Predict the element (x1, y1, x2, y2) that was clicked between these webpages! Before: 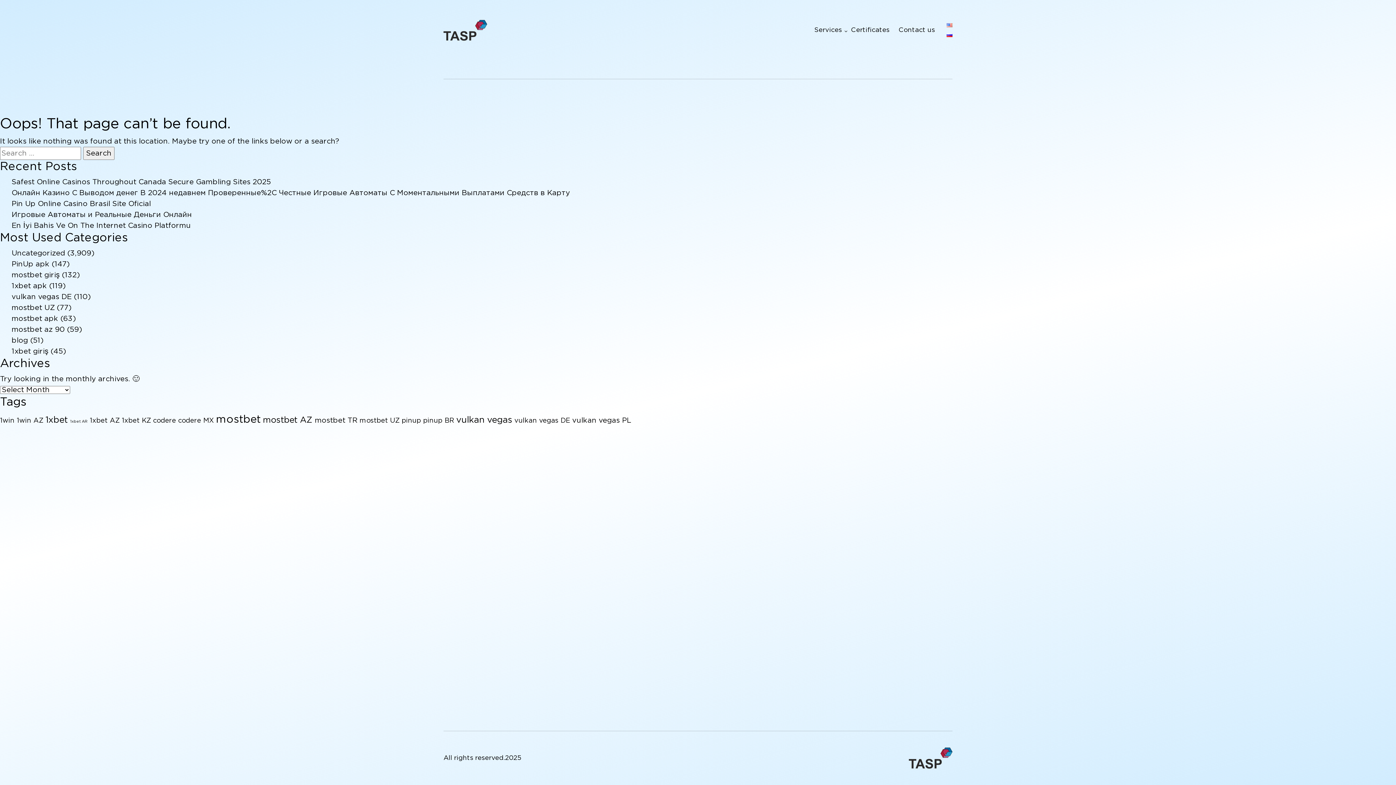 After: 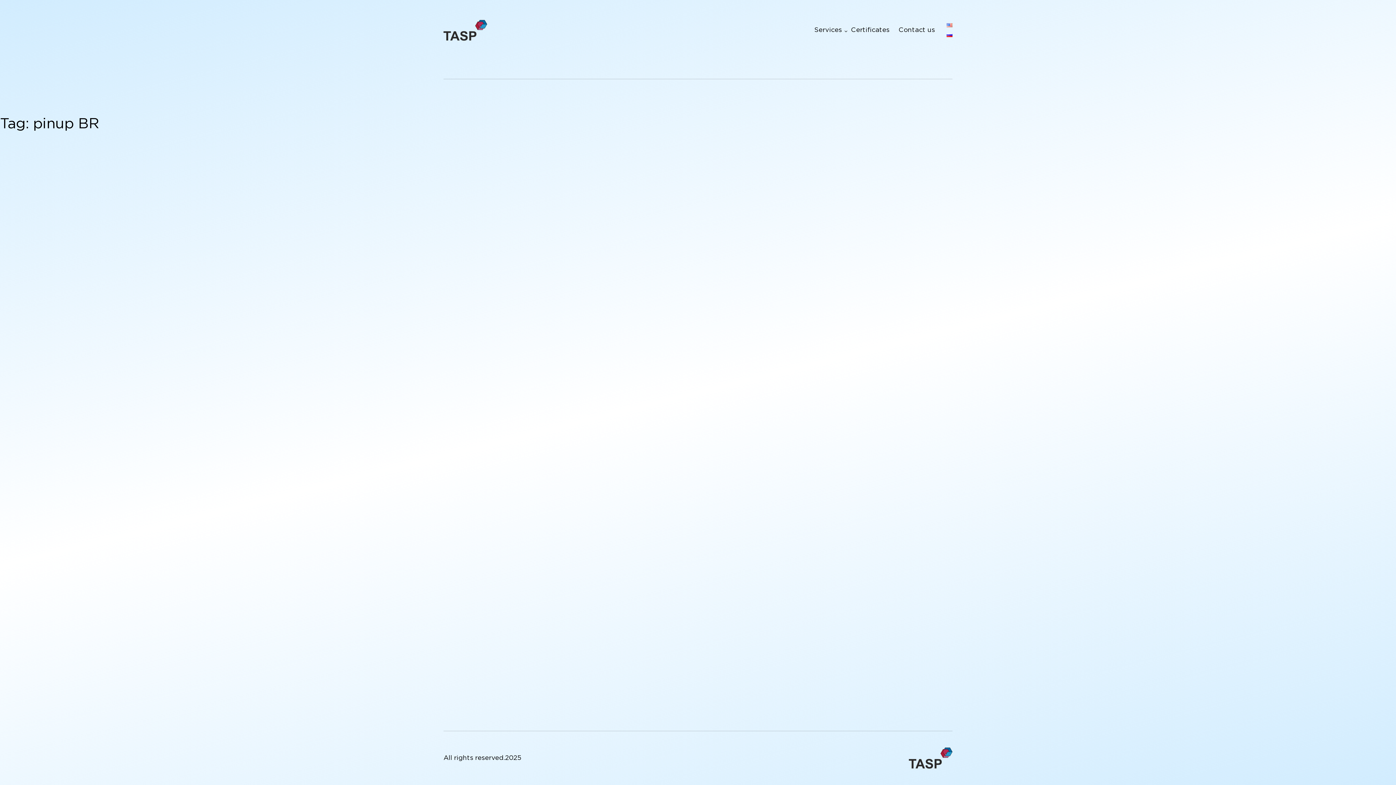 Action: label: pinup BR (4 items) bbox: (423, 418, 454, 424)